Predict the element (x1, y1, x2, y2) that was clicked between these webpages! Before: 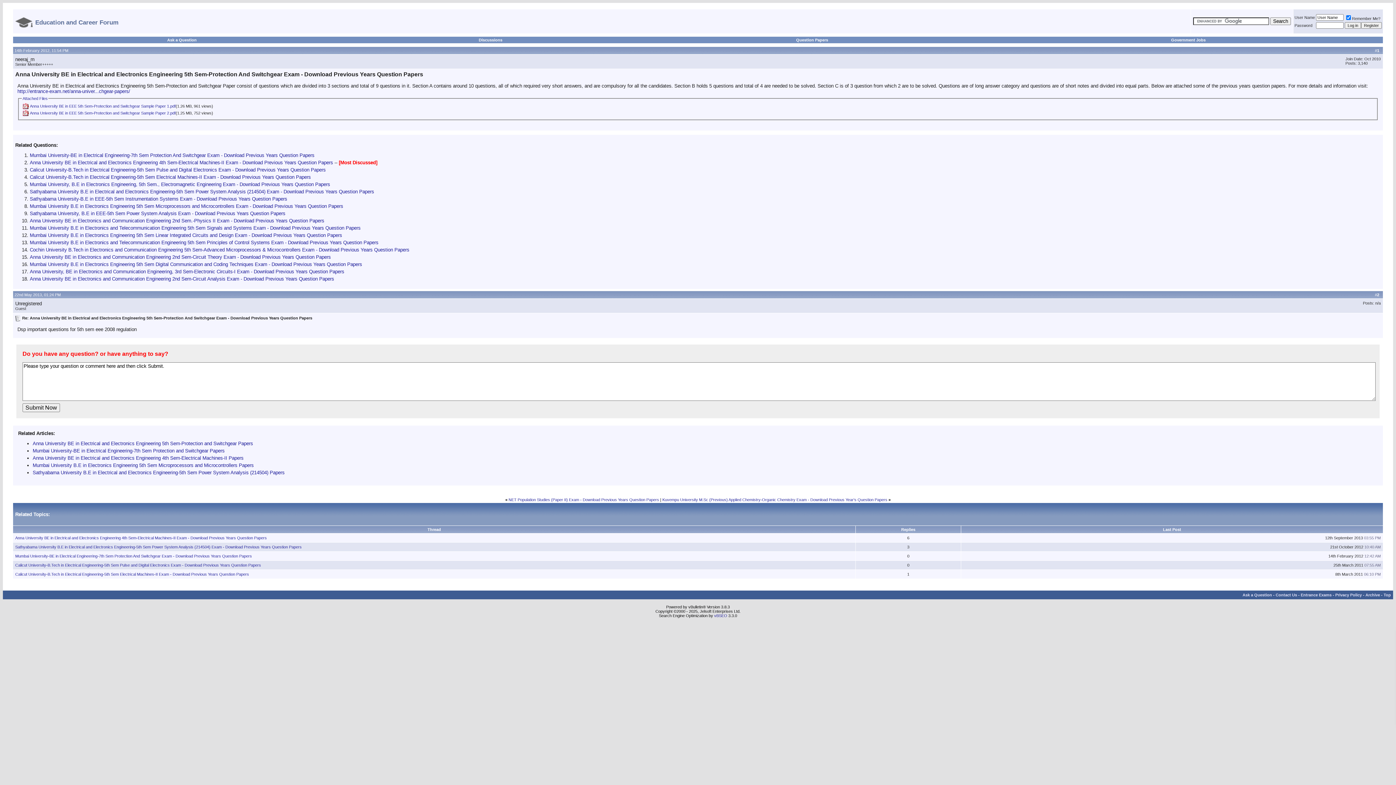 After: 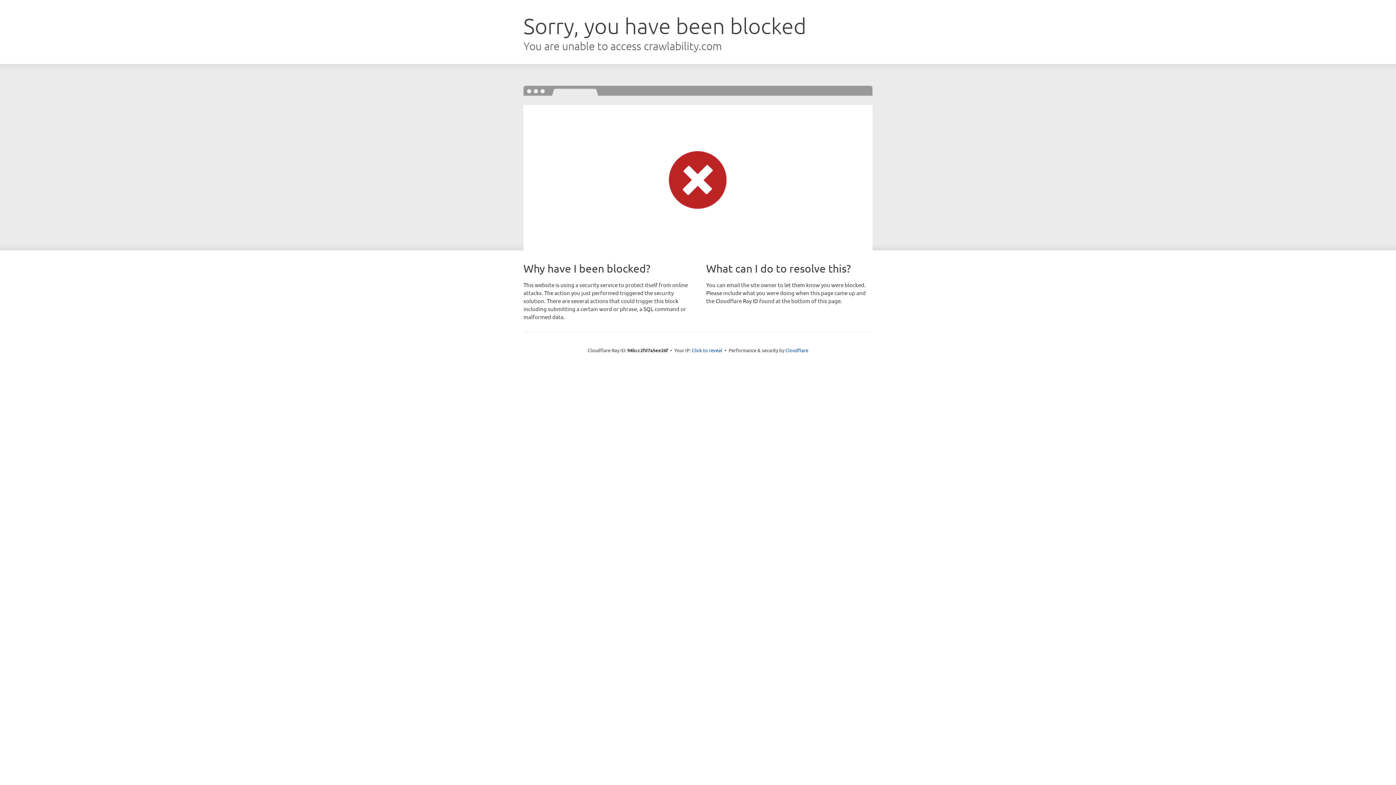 Action: bbox: (714, 613, 727, 618) label: vBSEO